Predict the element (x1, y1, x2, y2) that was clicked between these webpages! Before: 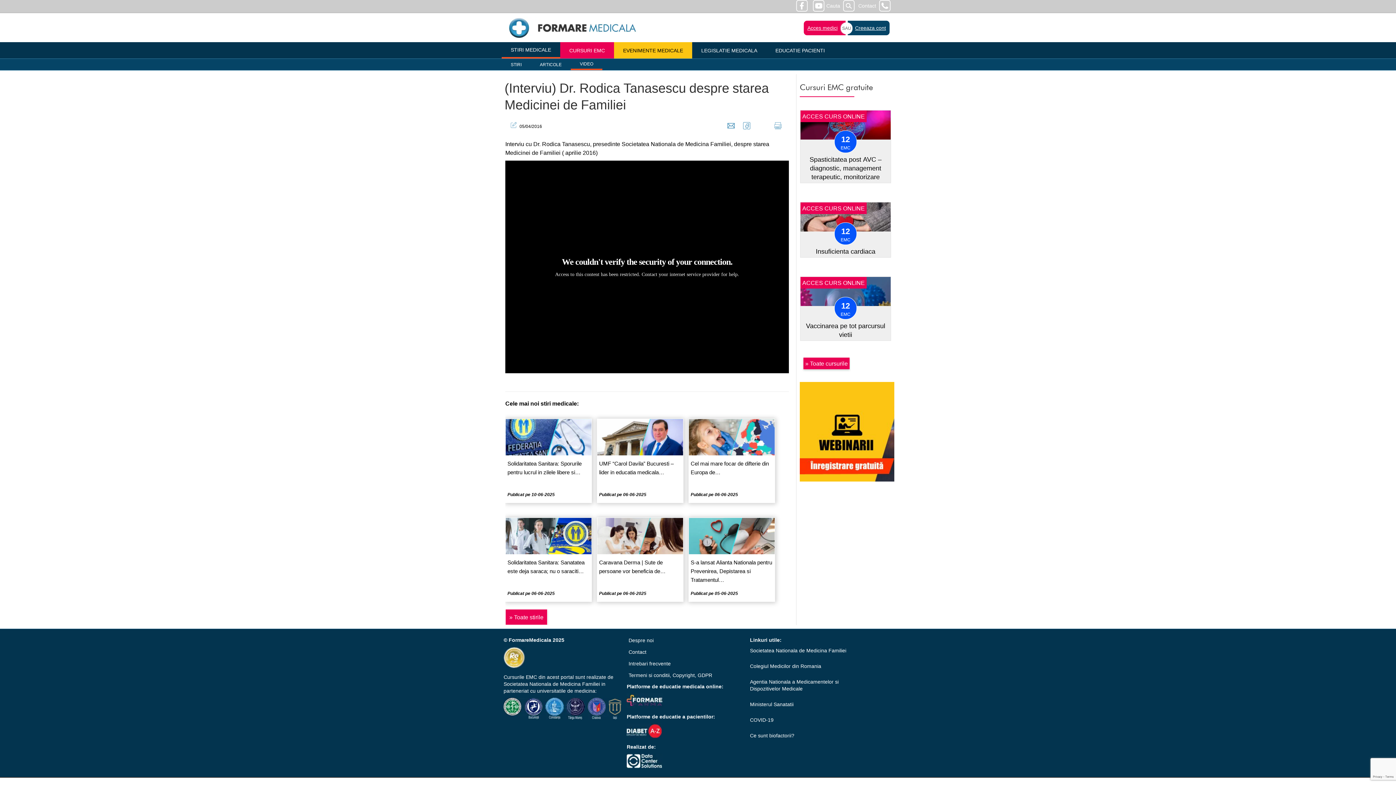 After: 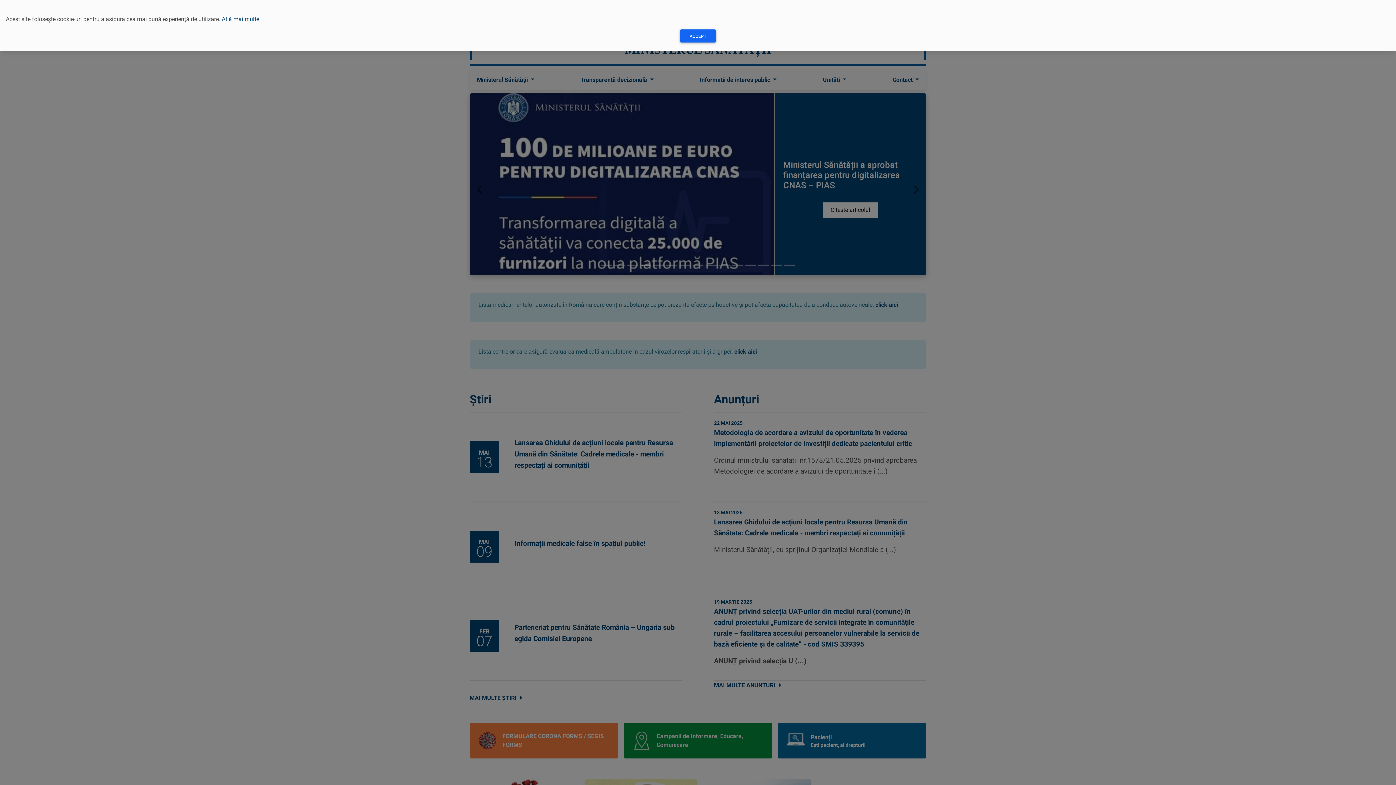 Action: label: Ministerul Sanatatii bbox: (750, 701, 867, 708)